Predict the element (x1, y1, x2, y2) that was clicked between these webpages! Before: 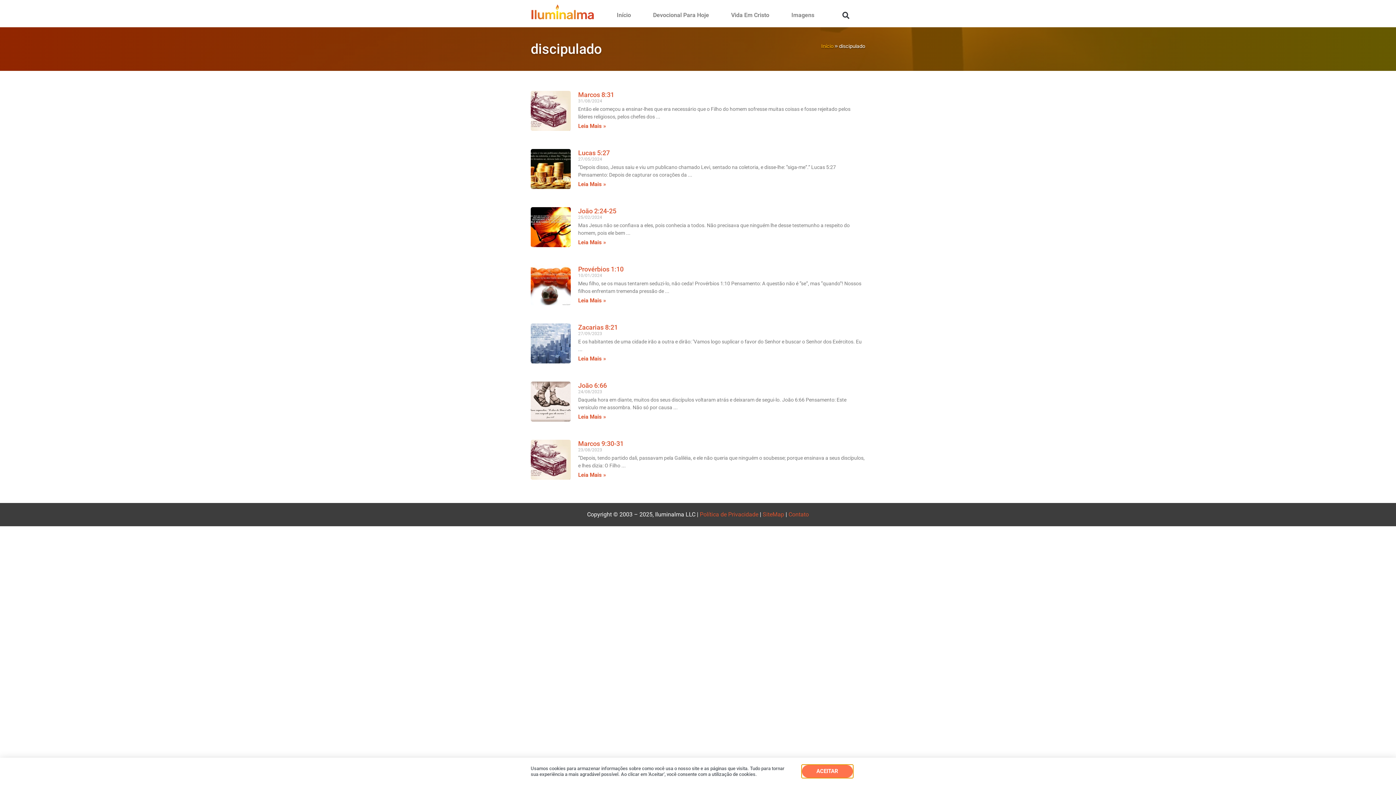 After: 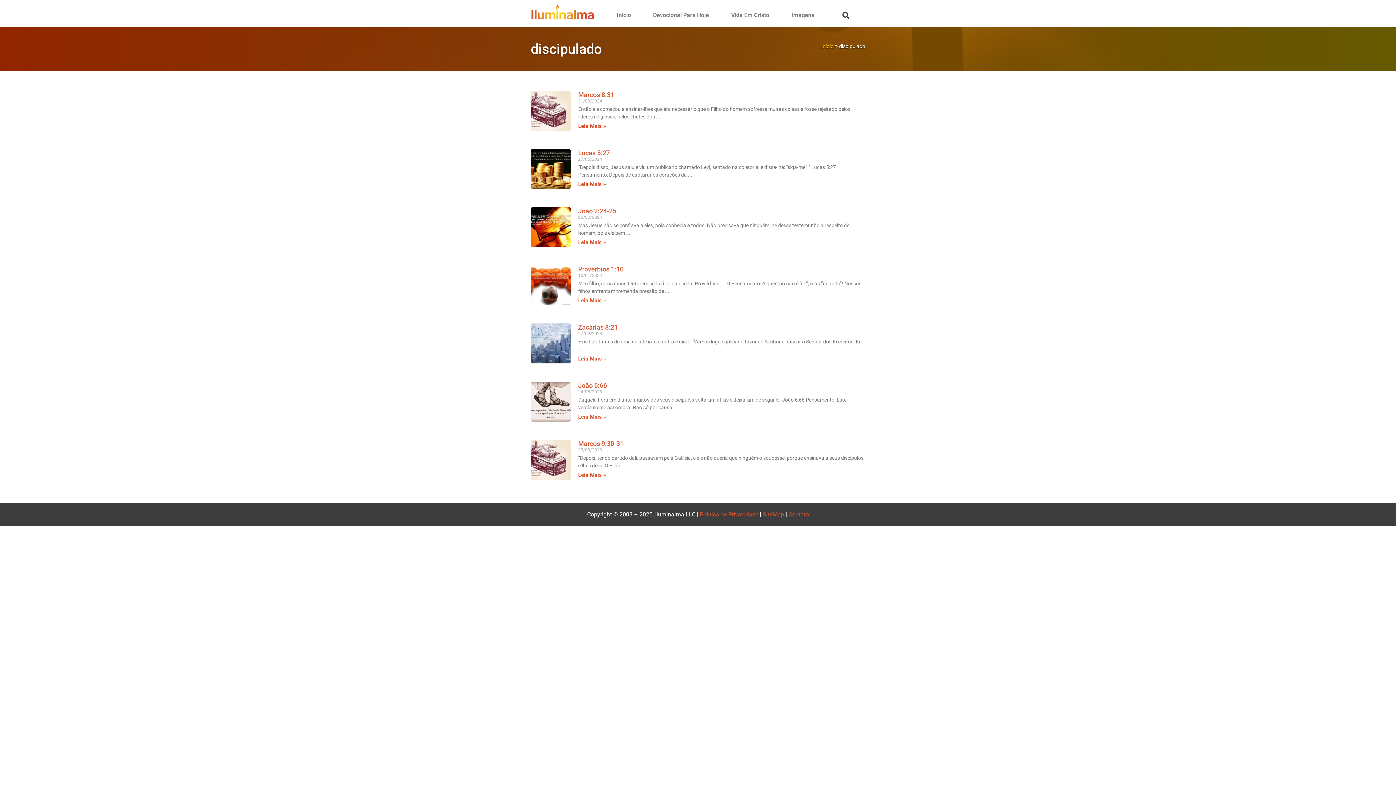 Action: label: ACEITAR bbox: (802, 765, 853, 778)